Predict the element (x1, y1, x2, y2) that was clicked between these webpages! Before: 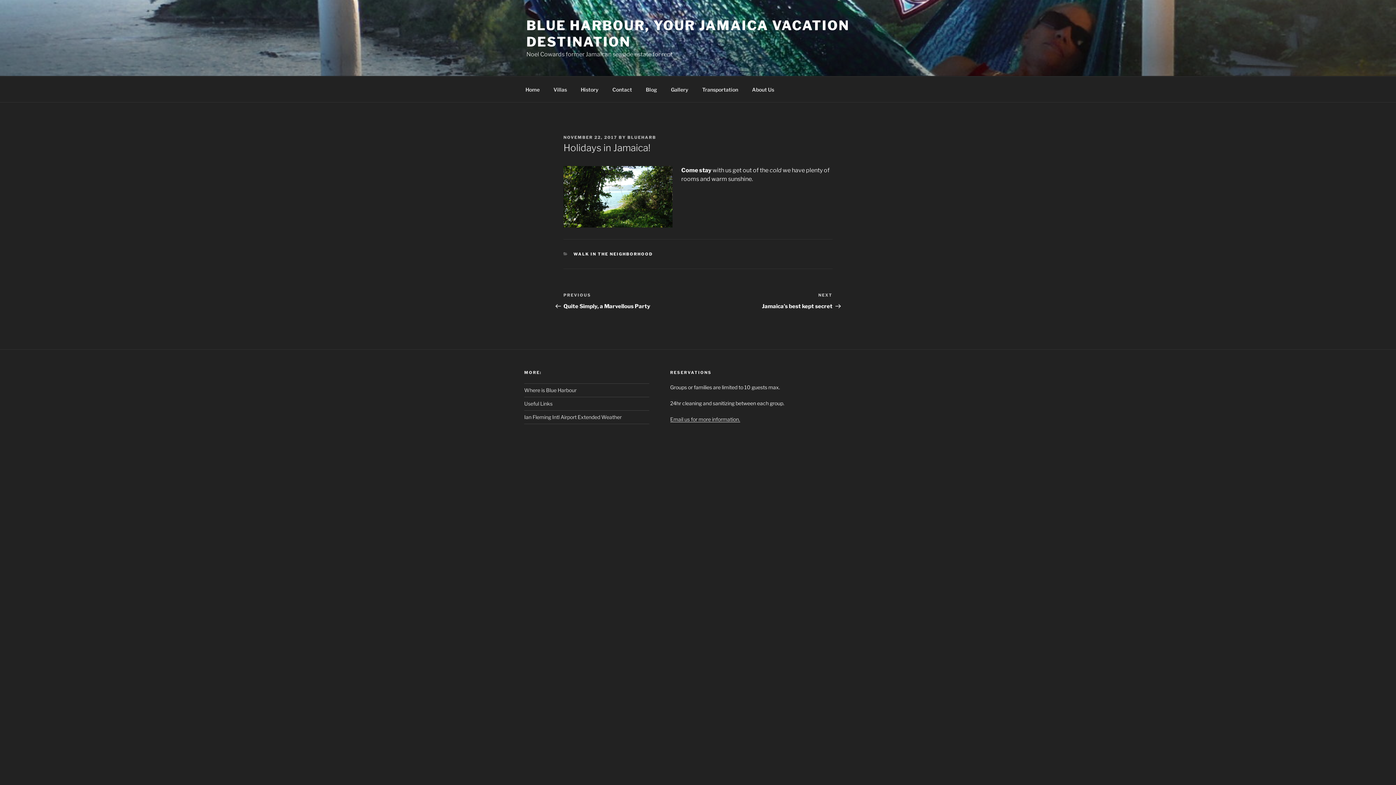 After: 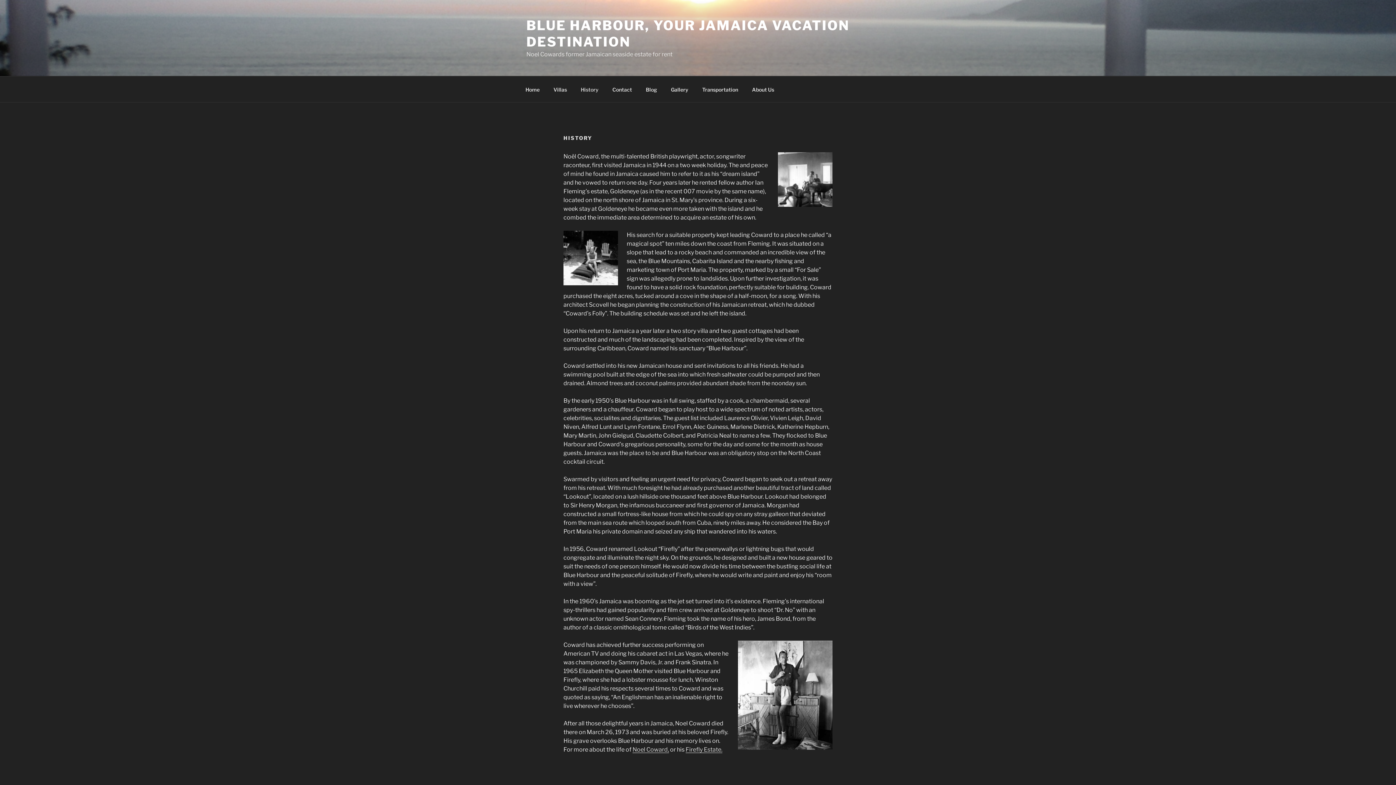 Action: label: History bbox: (574, 80, 605, 98)